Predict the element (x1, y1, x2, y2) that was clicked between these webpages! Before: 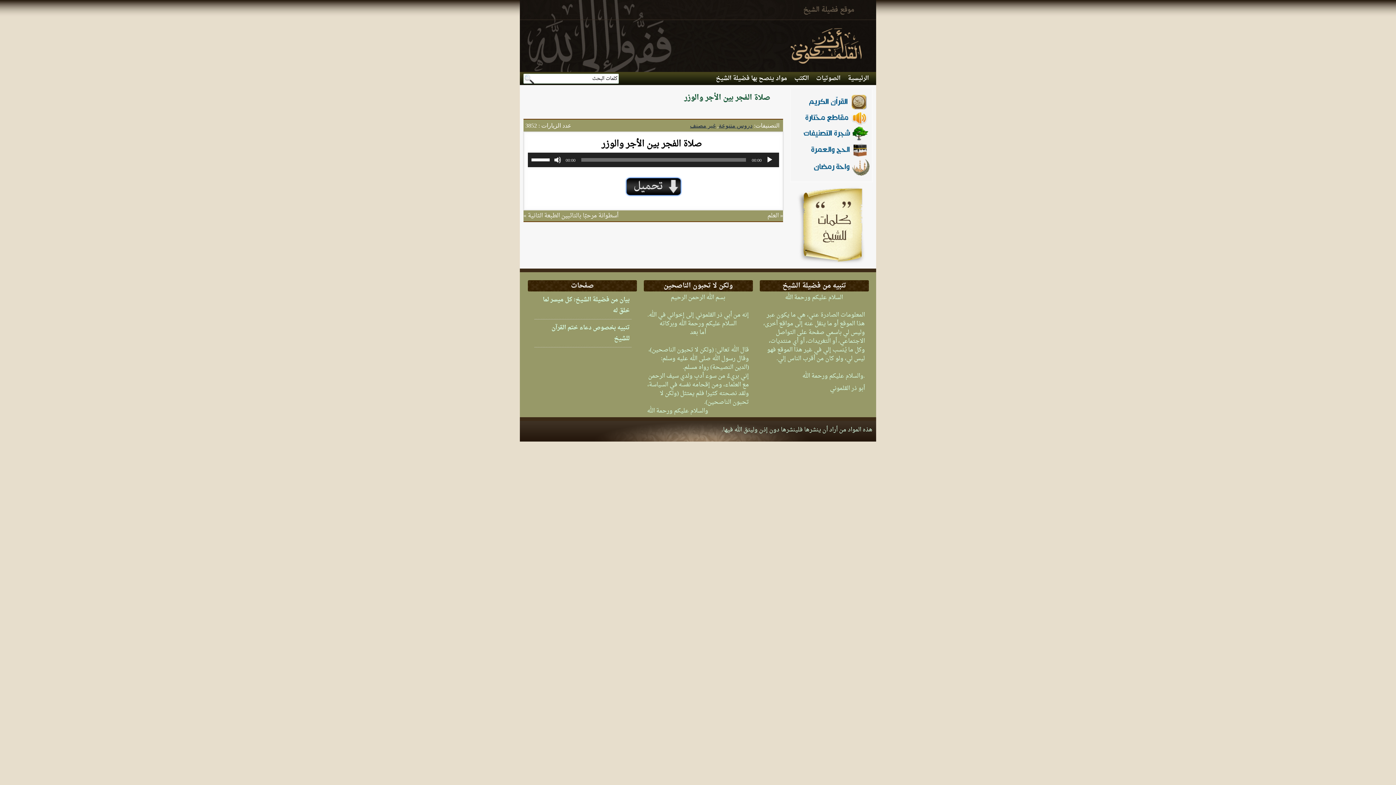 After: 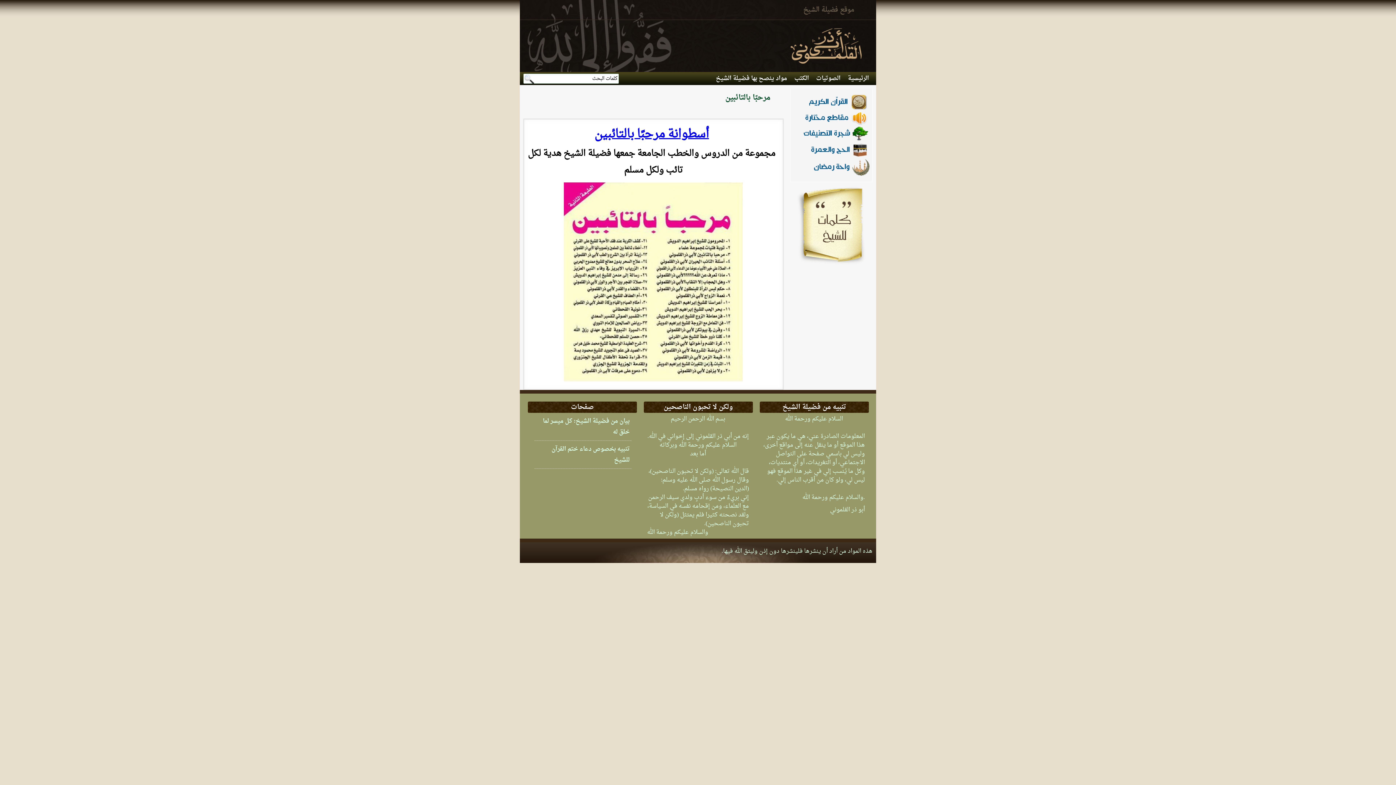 Action: bbox: (520, 66, 876, 73)